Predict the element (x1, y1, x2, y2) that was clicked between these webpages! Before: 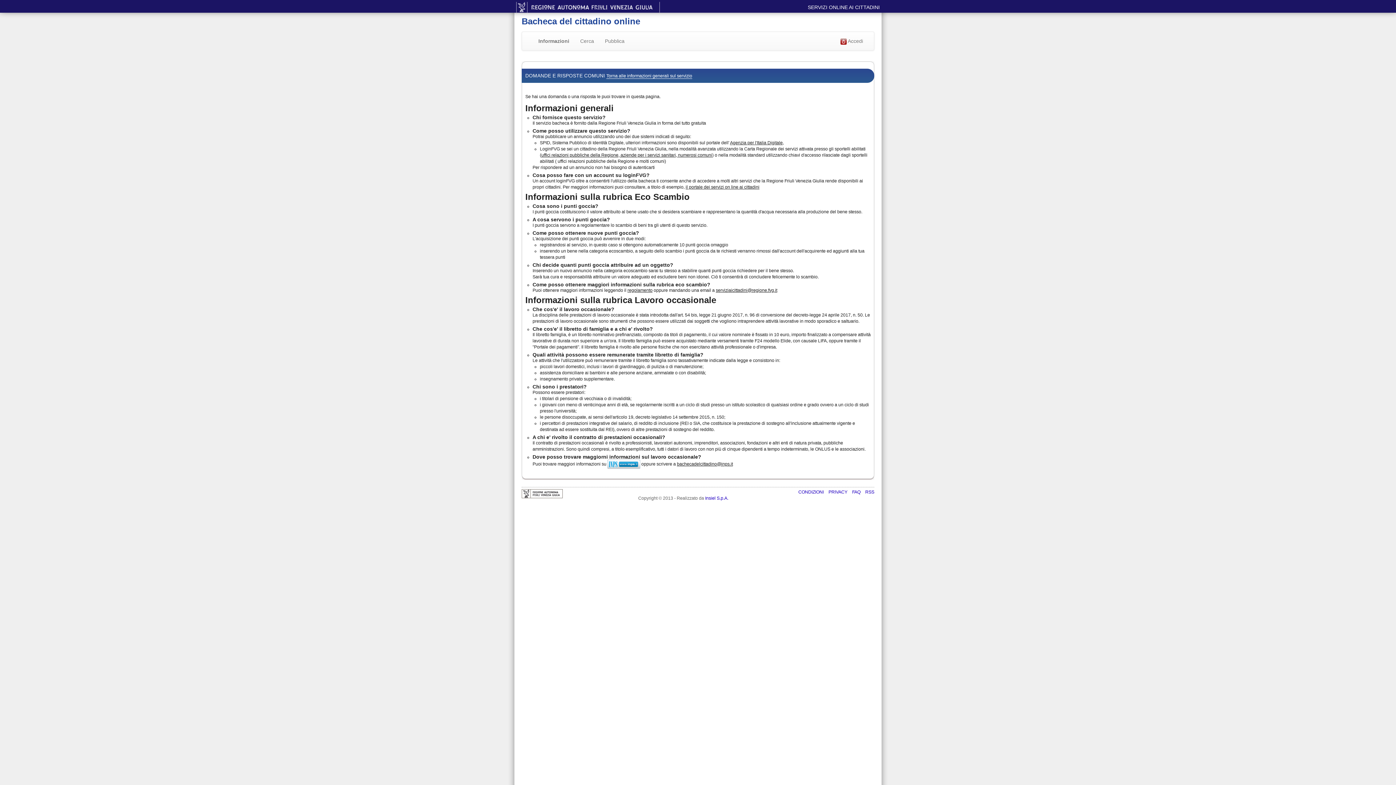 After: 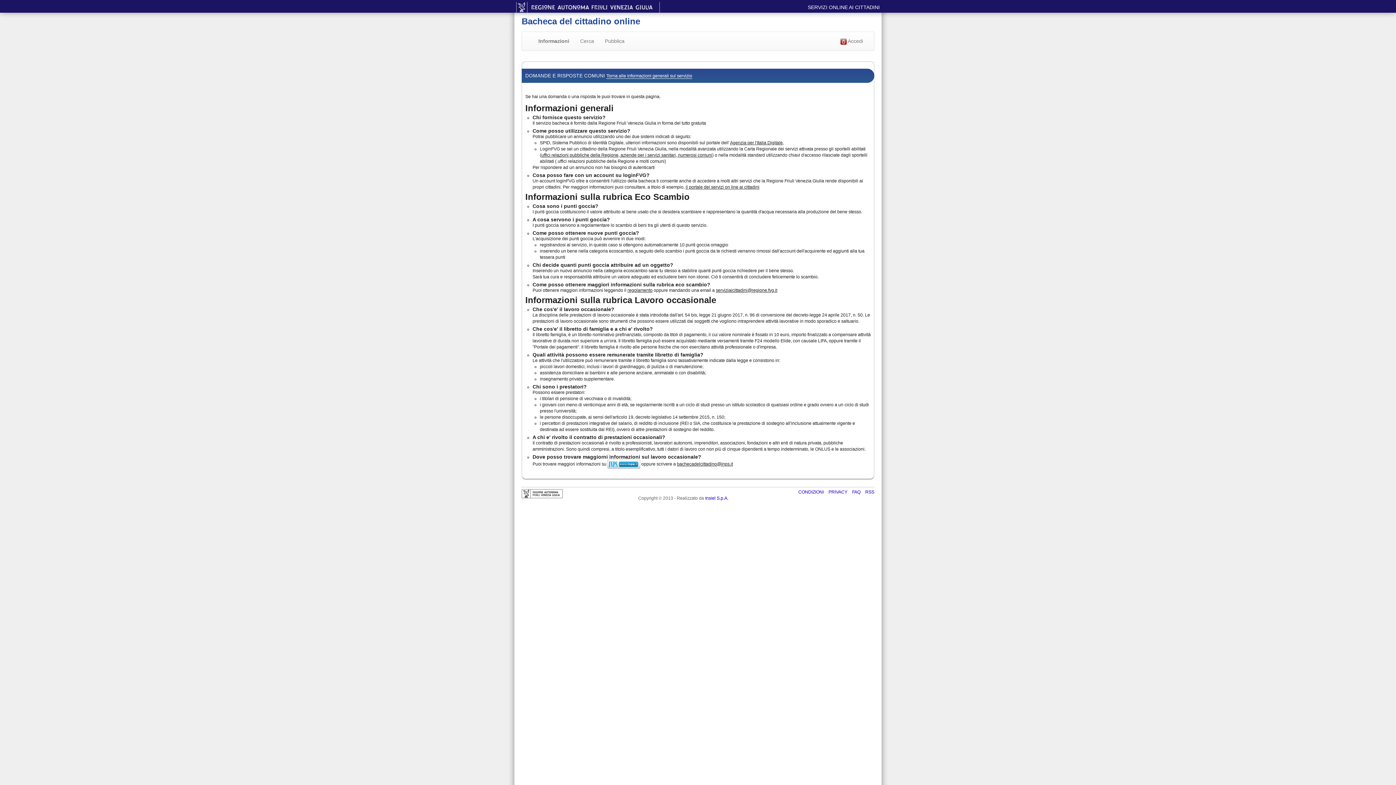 Action: label: Cosa posso fare con un account su loginFVG? bbox: (532, 172, 649, 178)